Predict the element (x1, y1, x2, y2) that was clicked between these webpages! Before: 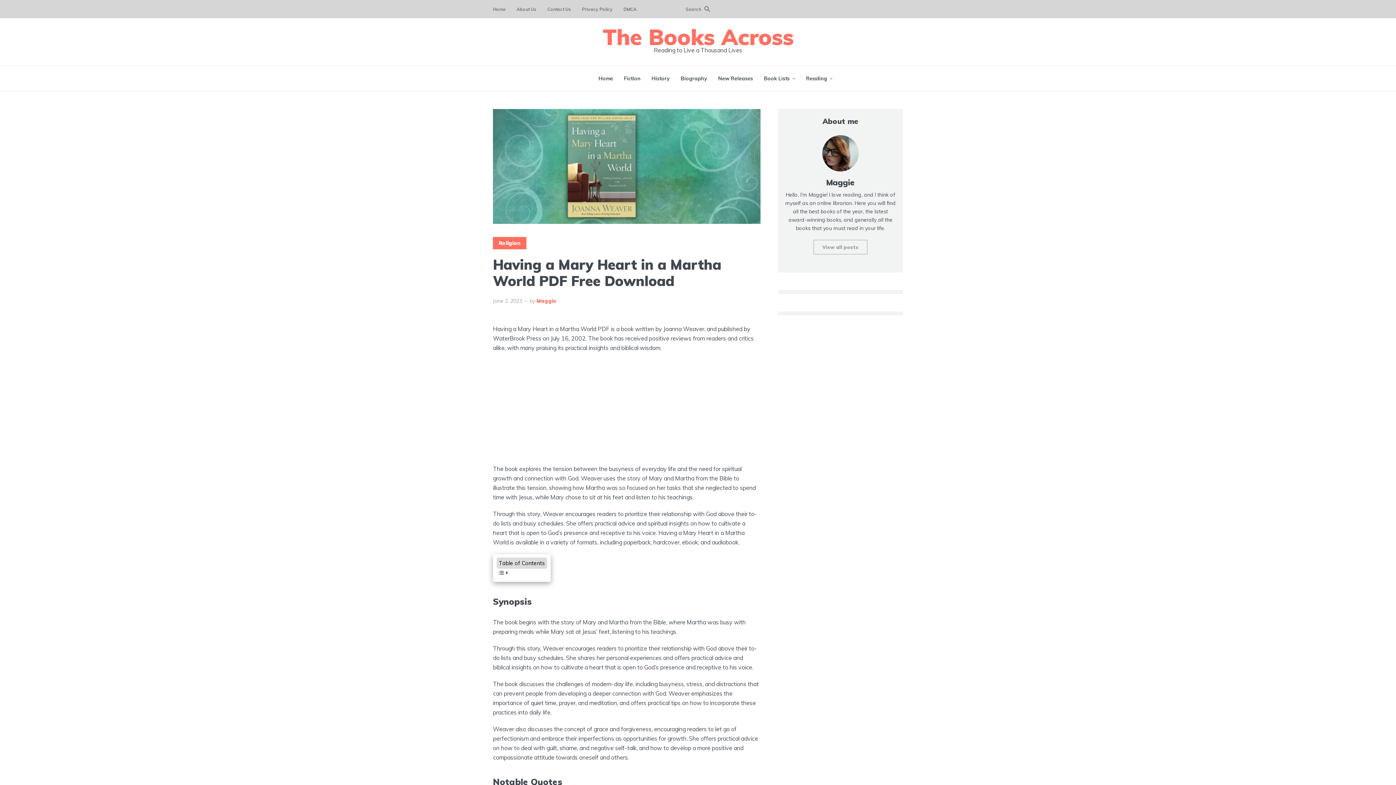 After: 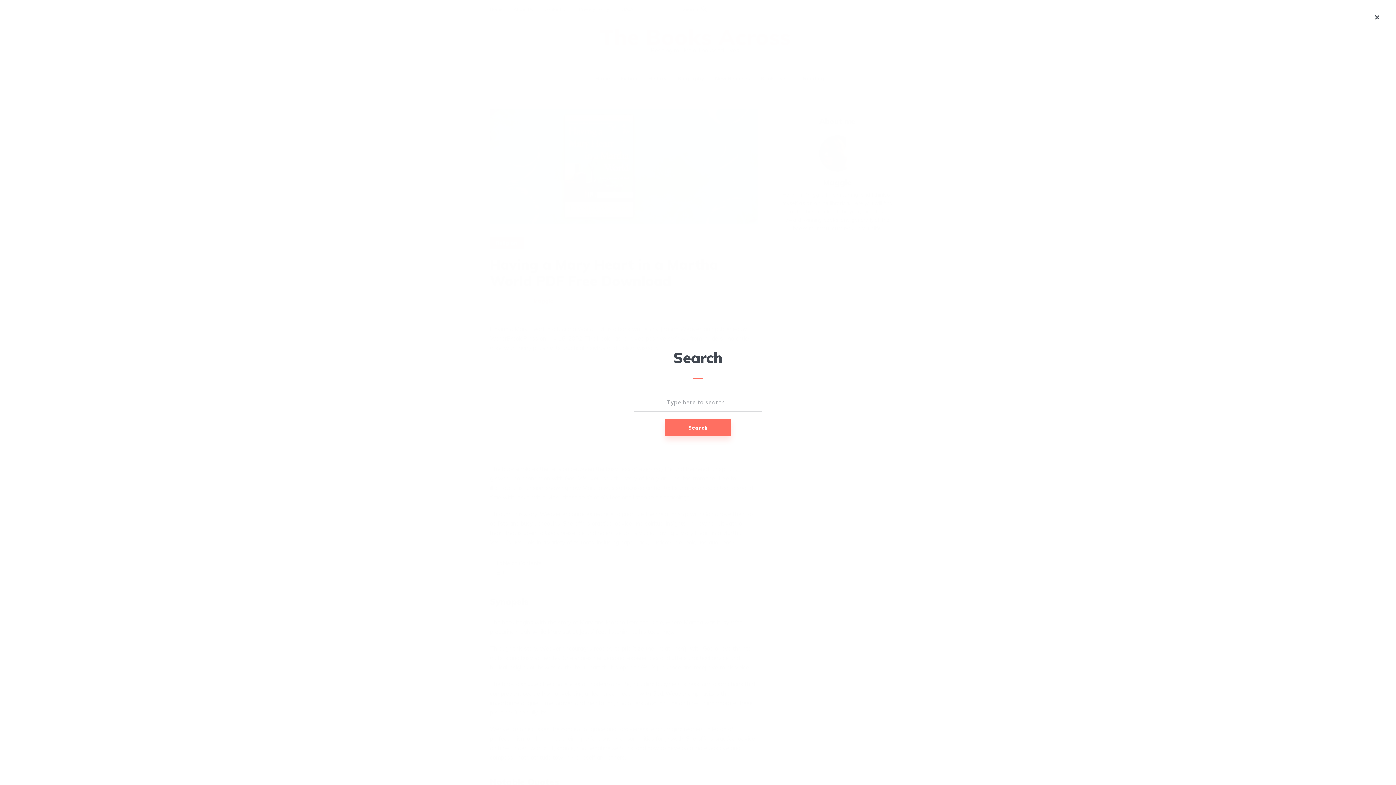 Action: bbox: (686, 0, 710, 18) label: Search